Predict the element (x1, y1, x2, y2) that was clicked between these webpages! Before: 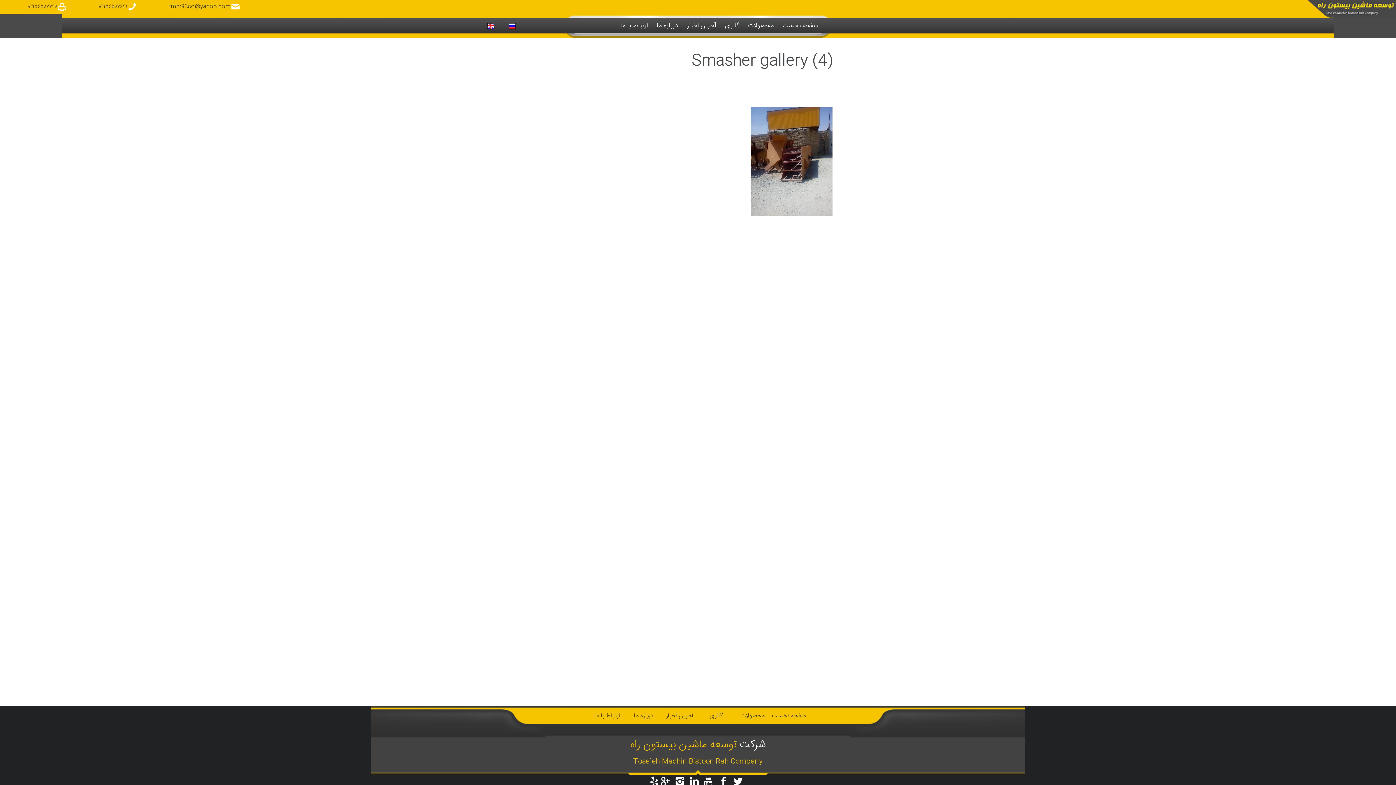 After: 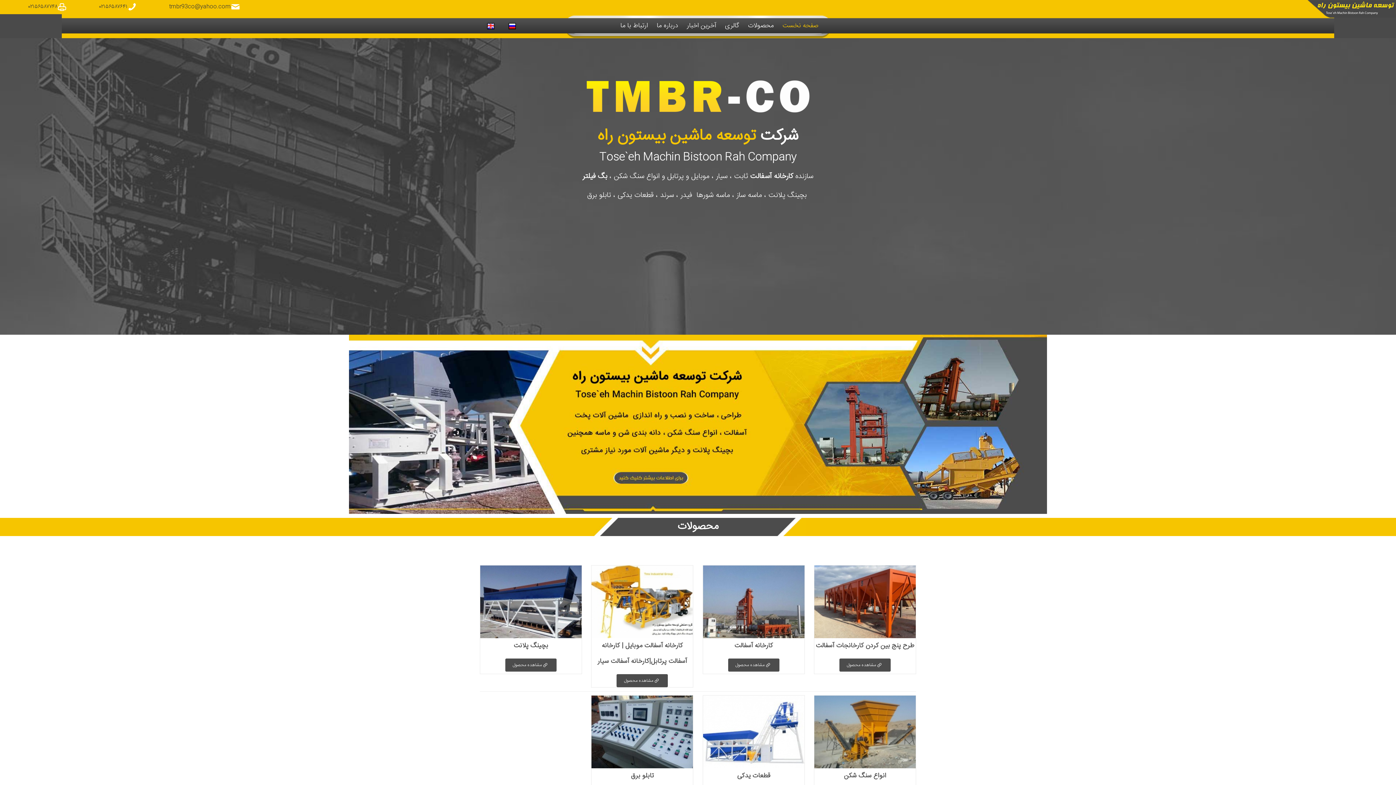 Action: label:   bbox: (1307, -2, 1396, 21)